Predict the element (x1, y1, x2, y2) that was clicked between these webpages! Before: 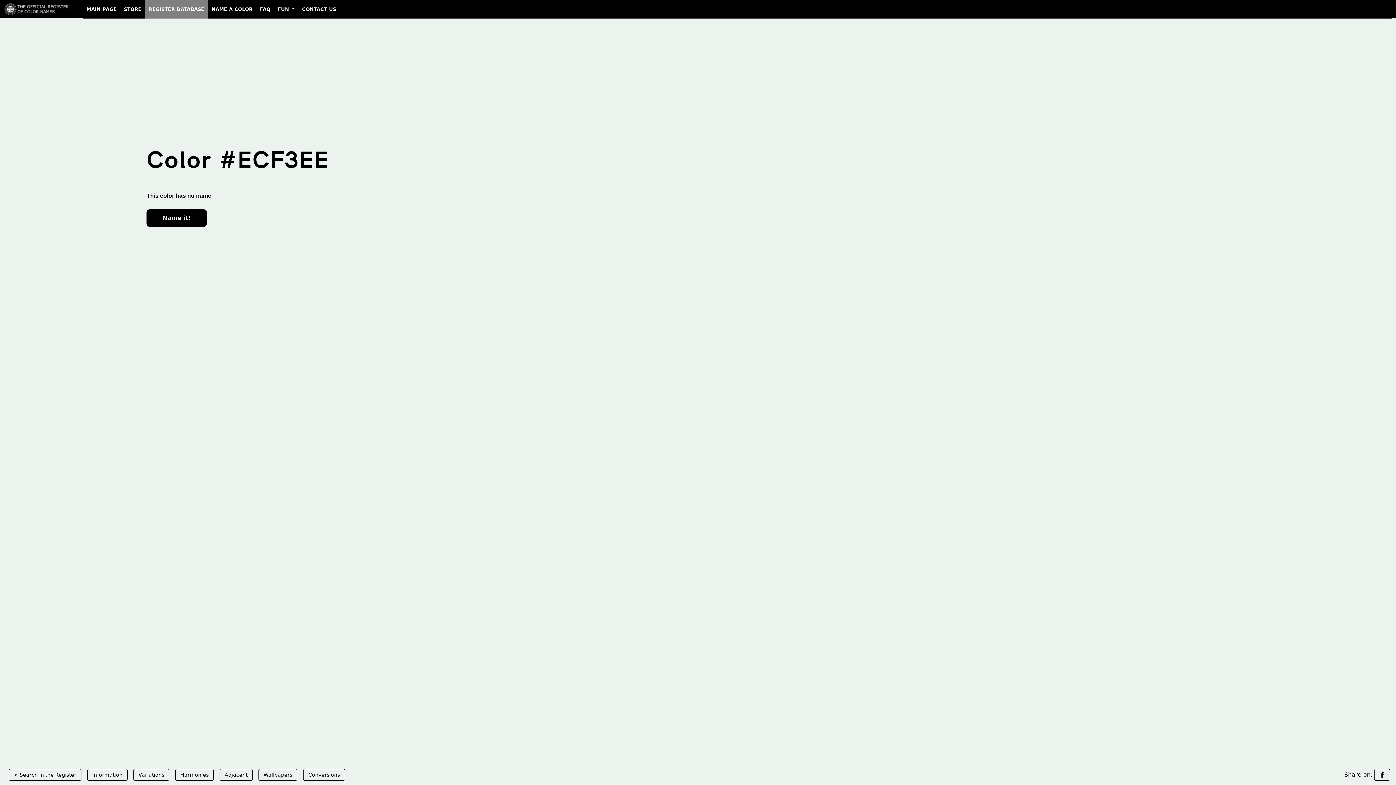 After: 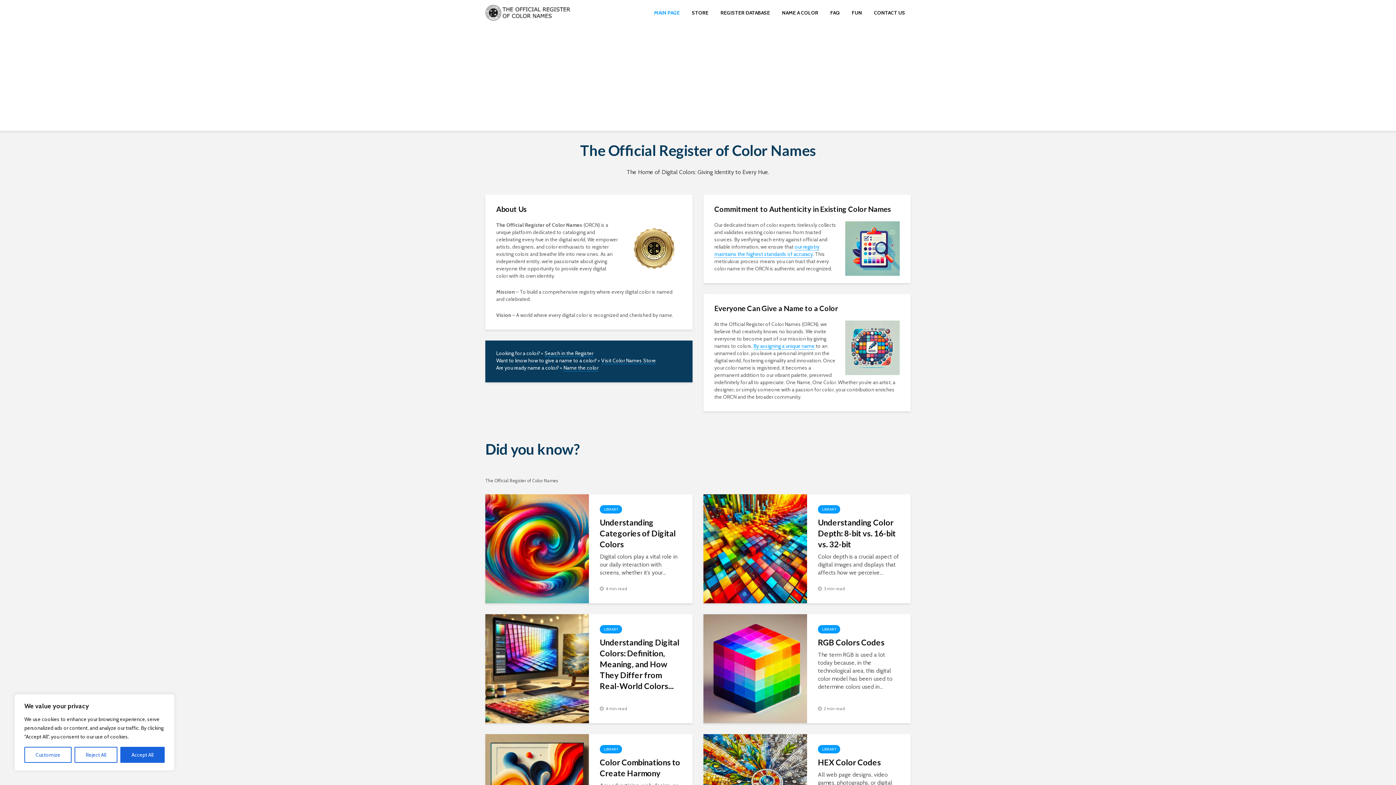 Action: bbox: (4, 1, 77, 16)